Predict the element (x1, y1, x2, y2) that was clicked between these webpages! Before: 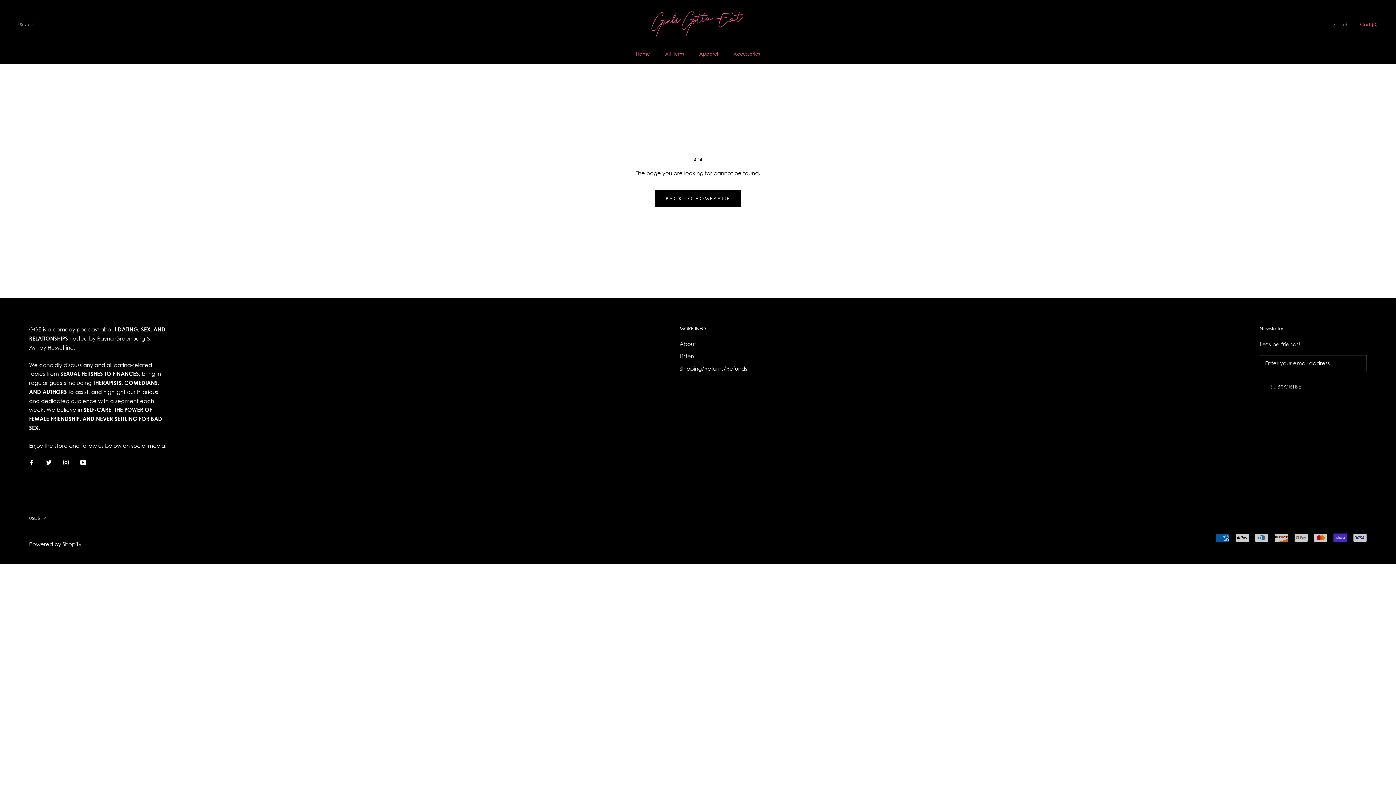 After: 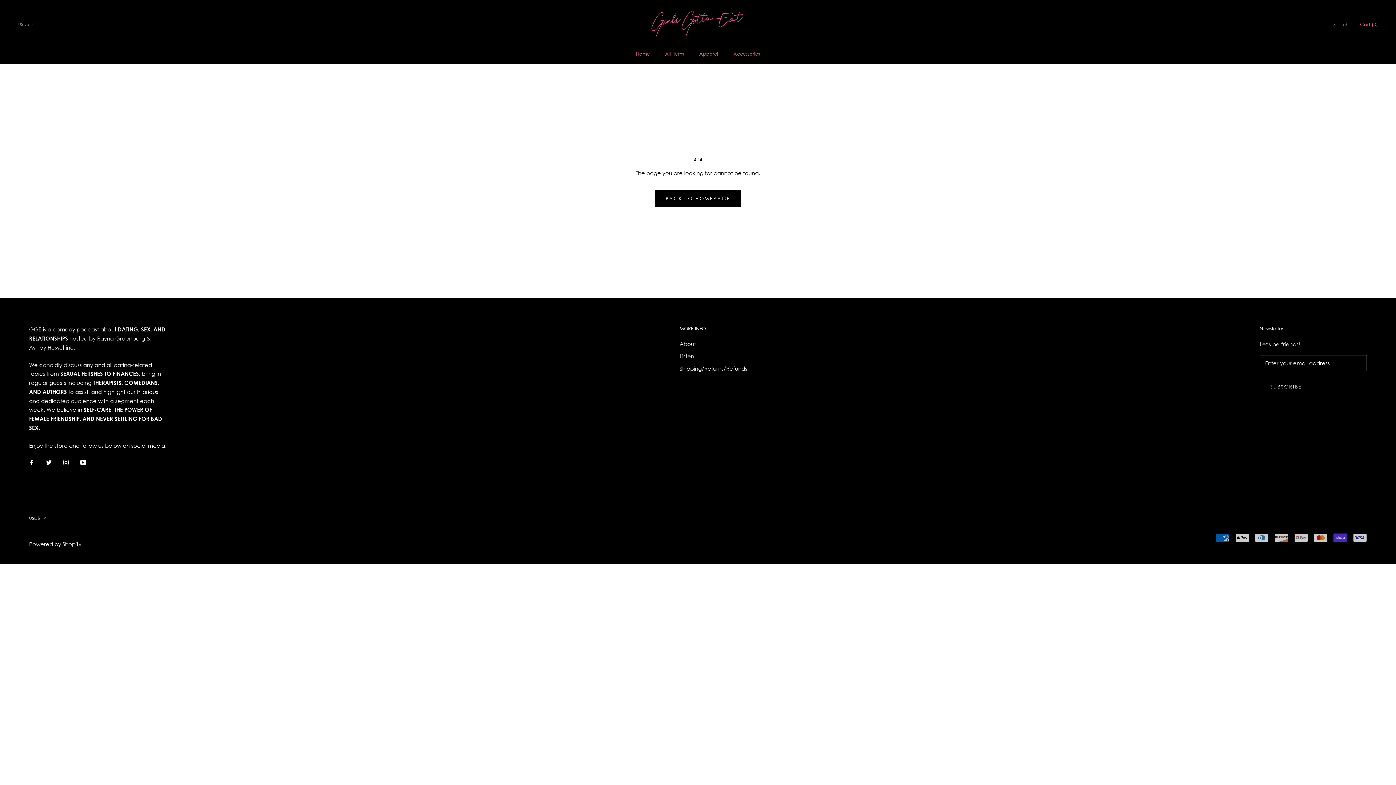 Action: label: Facebook bbox: (29, 457, 34, 466)